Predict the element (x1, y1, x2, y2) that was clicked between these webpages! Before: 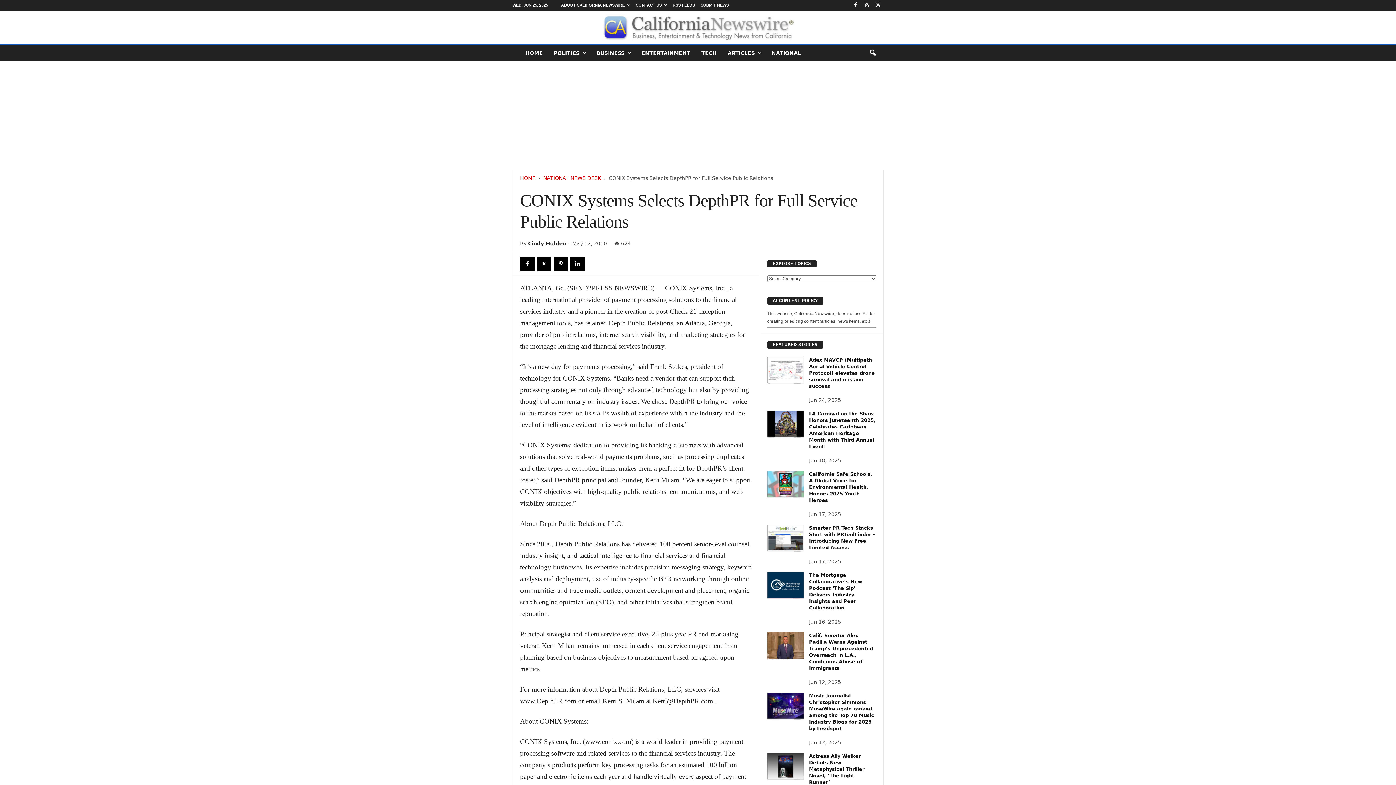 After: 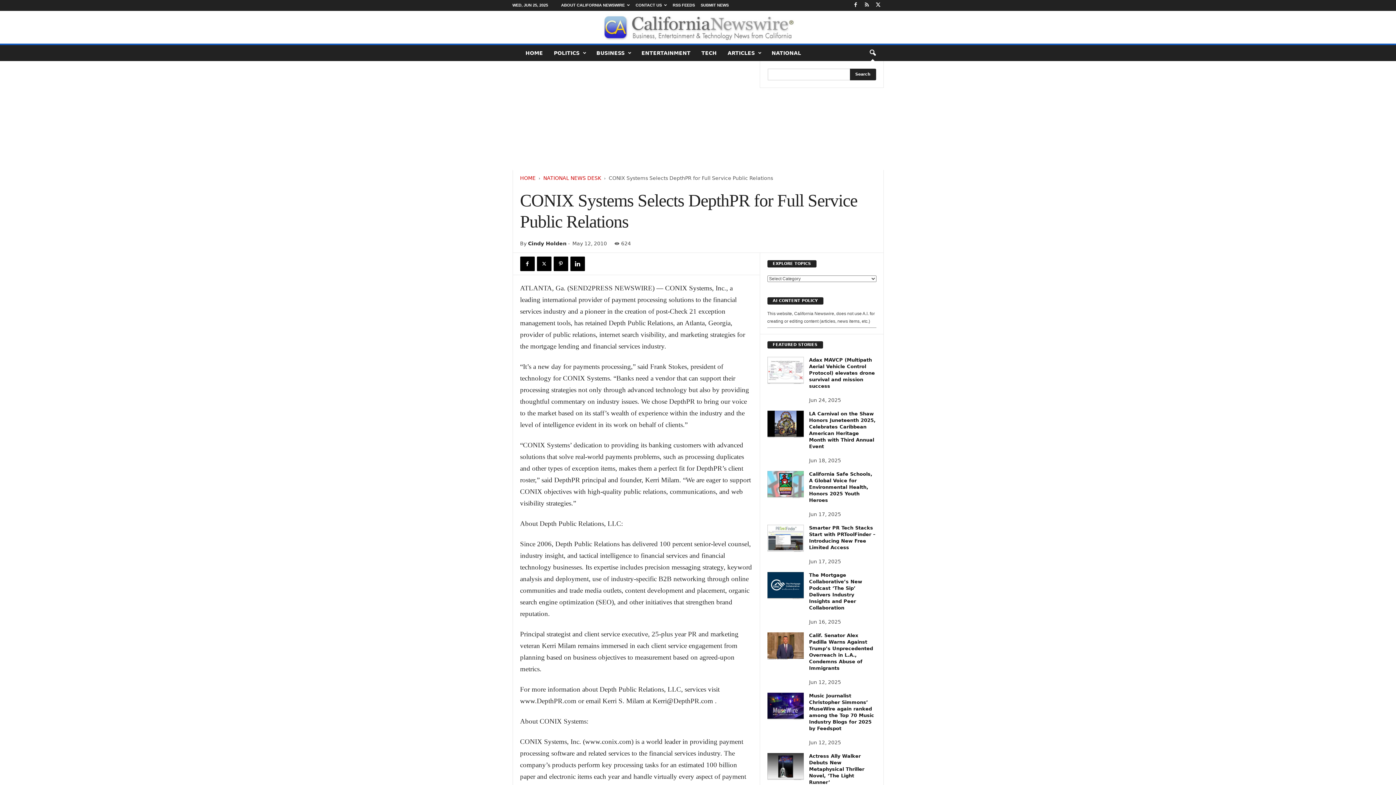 Action: label: search icon bbox: (864, 45, 880, 61)